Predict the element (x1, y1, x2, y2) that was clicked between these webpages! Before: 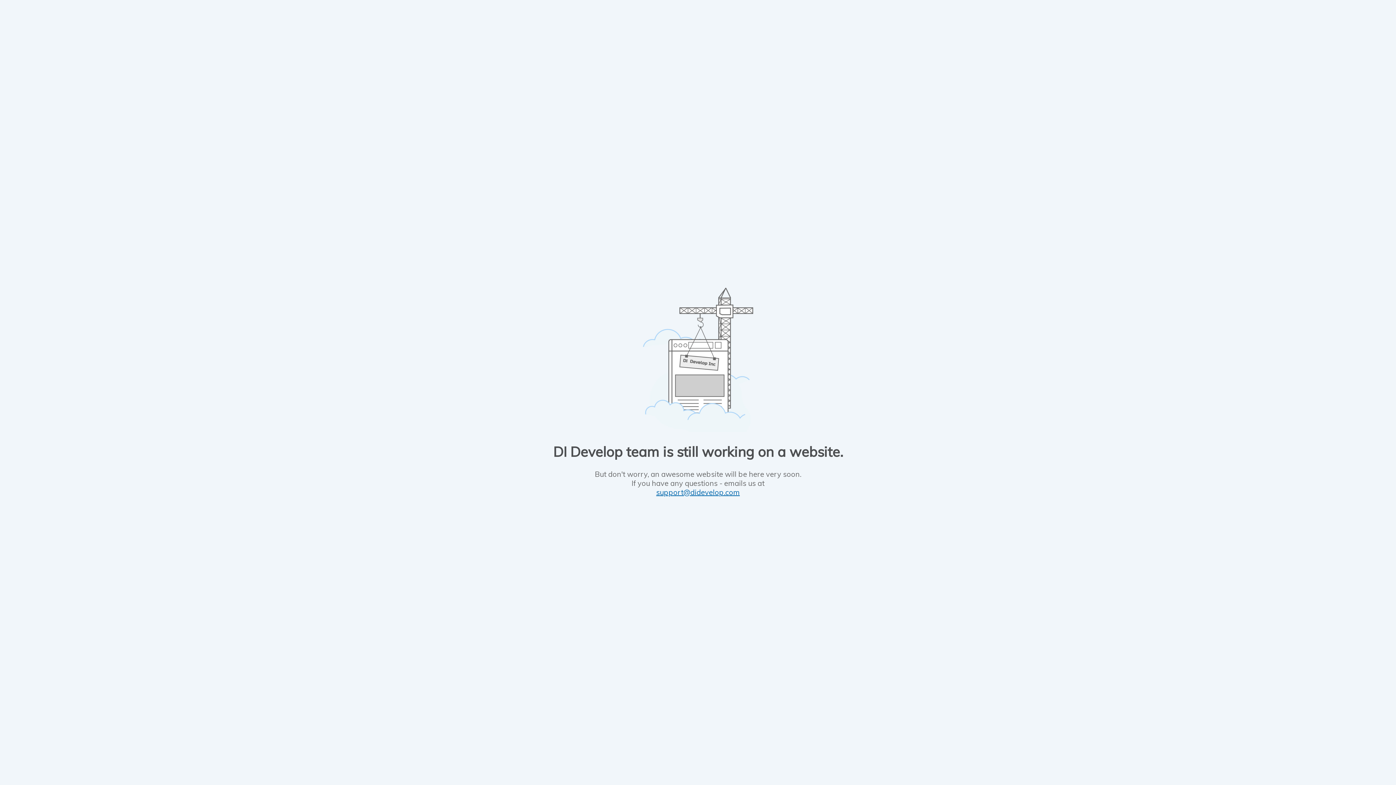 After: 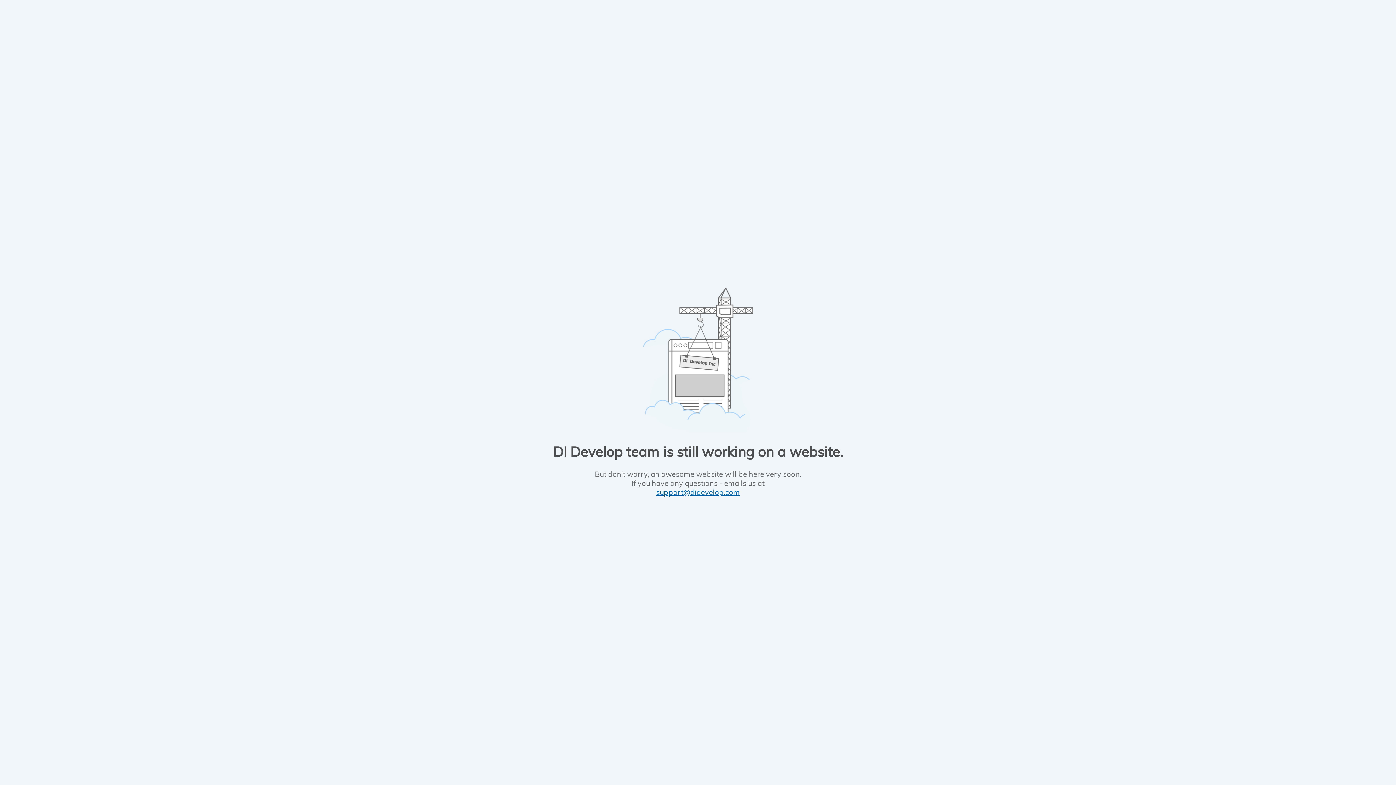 Action: bbox: (656, 487, 740, 497) label: support@didevelop.com